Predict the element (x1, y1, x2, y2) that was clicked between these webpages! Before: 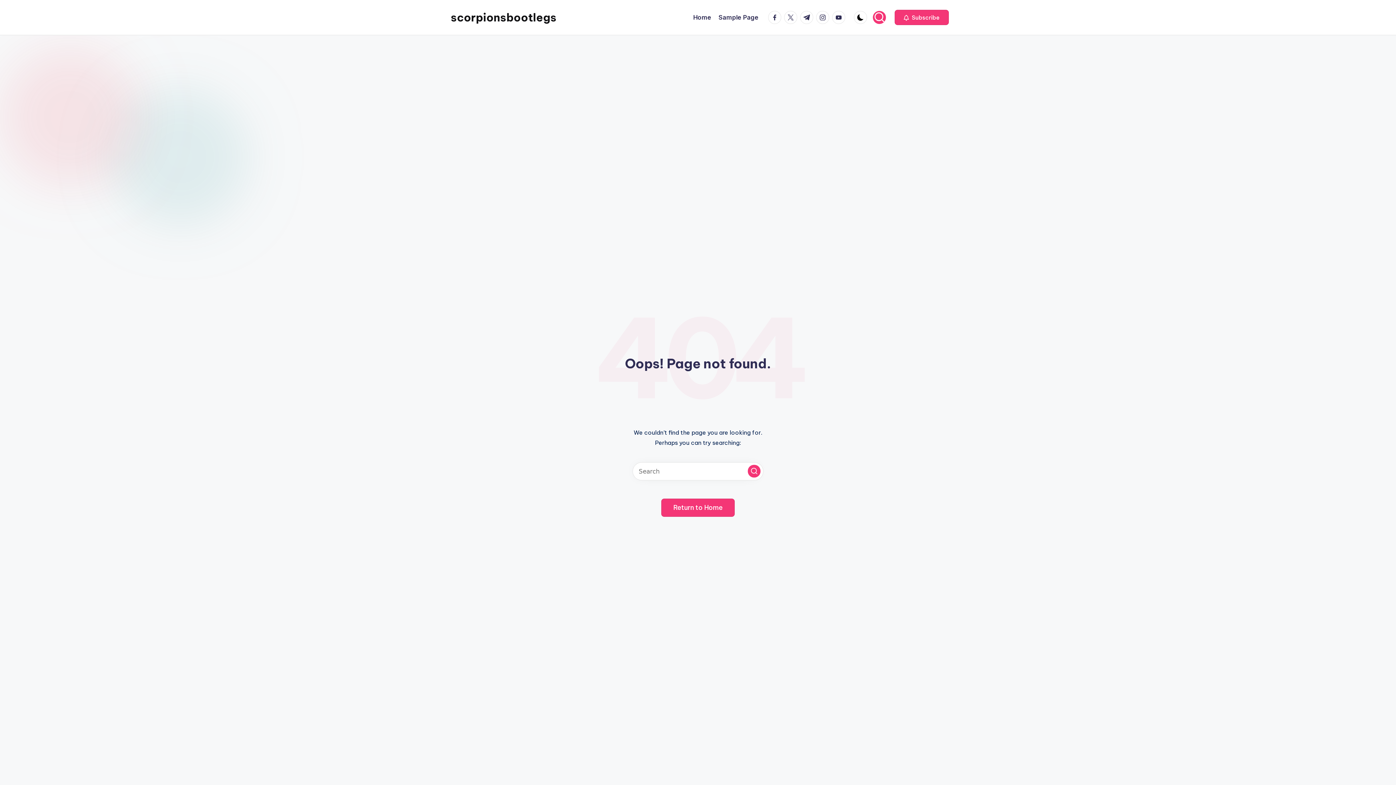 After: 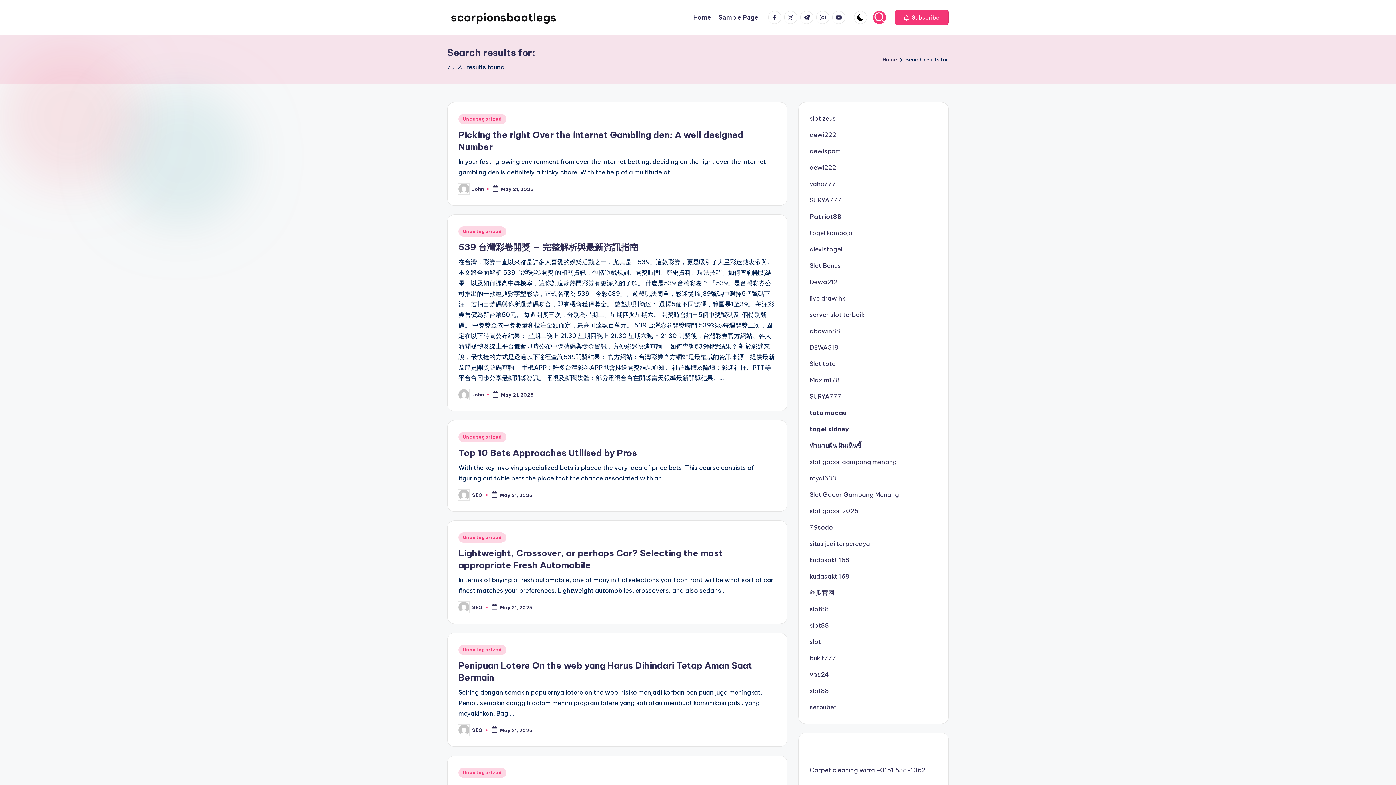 Action: label: Search bbox: (748, 465, 760, 477)